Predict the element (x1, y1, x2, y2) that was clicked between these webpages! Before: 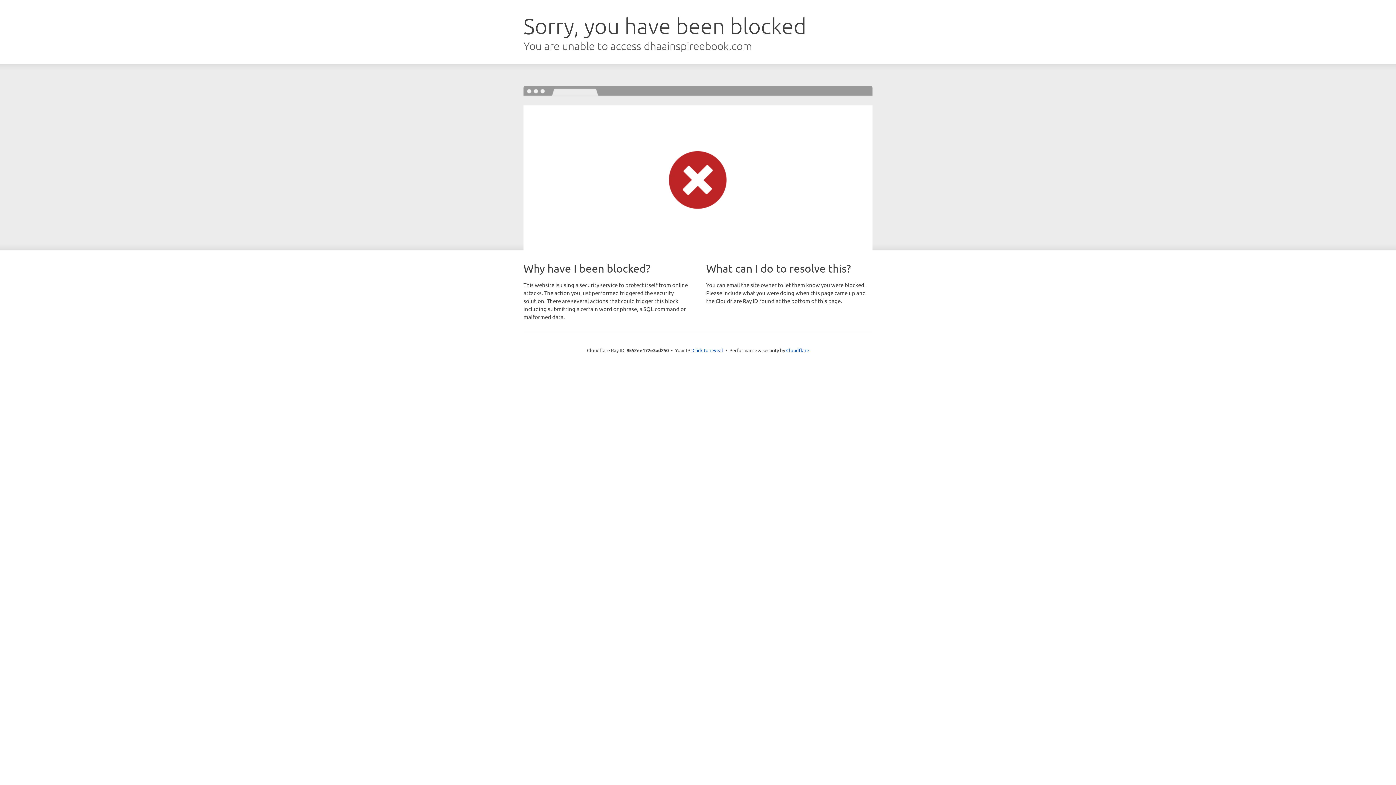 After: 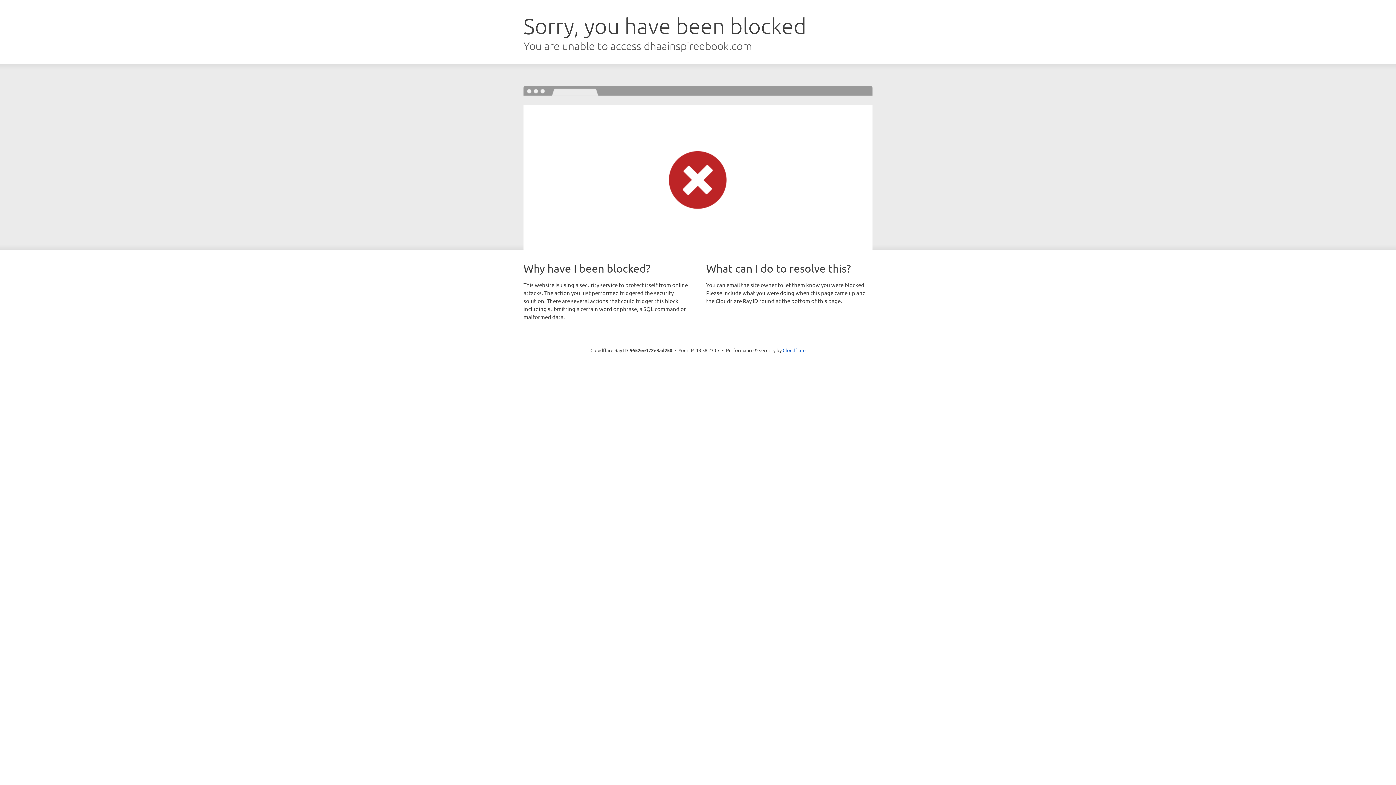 Action: bbox: (692, 346, 723, 353) label: Click to reveal